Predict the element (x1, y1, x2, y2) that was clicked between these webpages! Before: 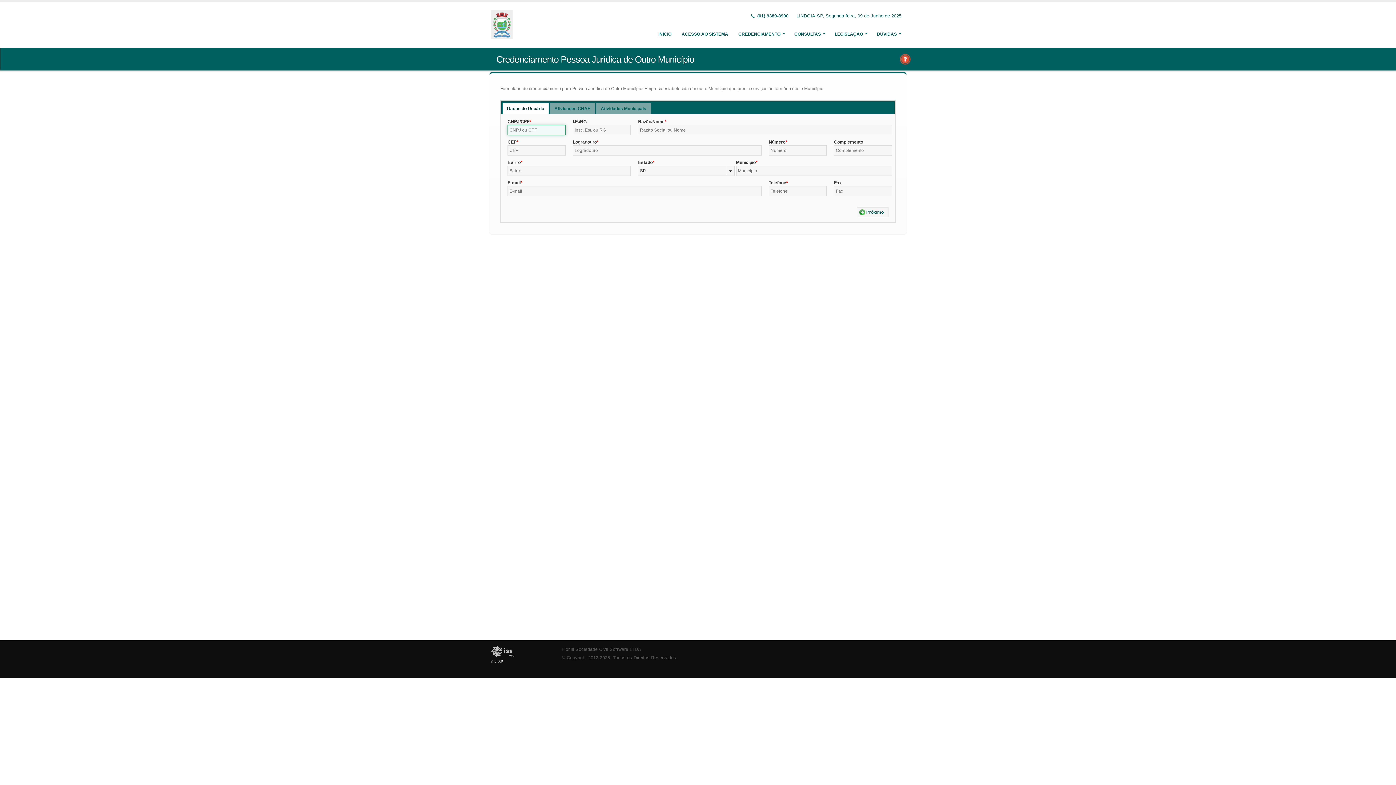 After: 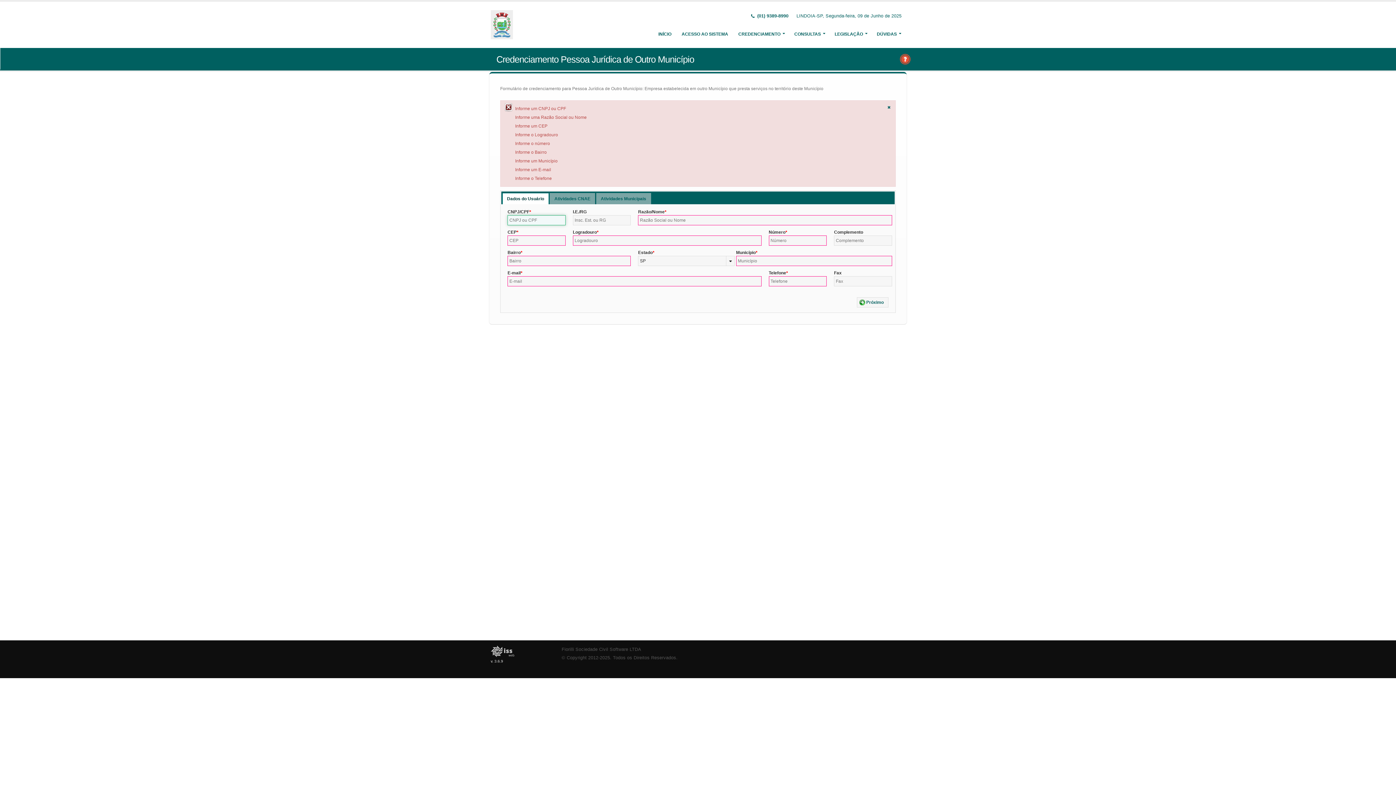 Action: label: Próximo bbox: (856, 207, 888, 217)